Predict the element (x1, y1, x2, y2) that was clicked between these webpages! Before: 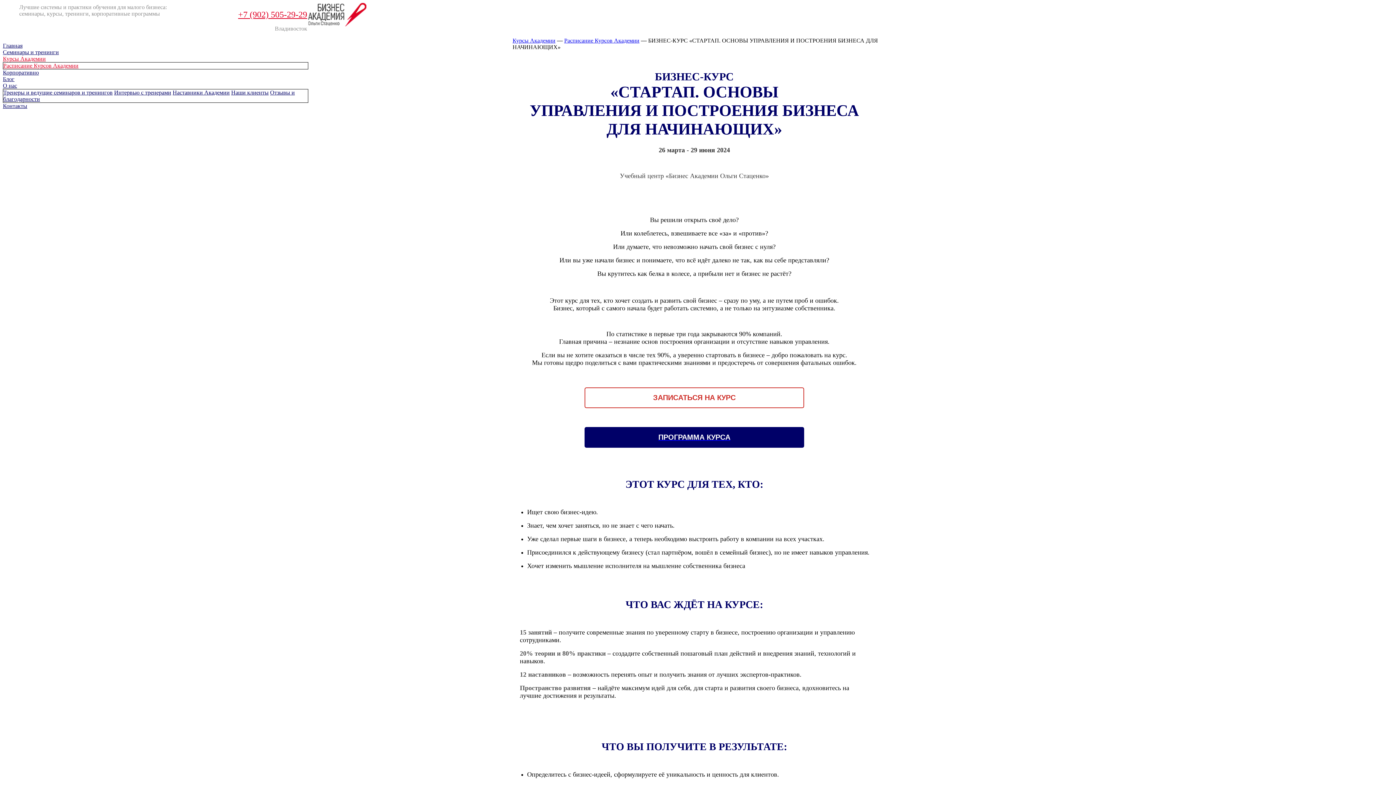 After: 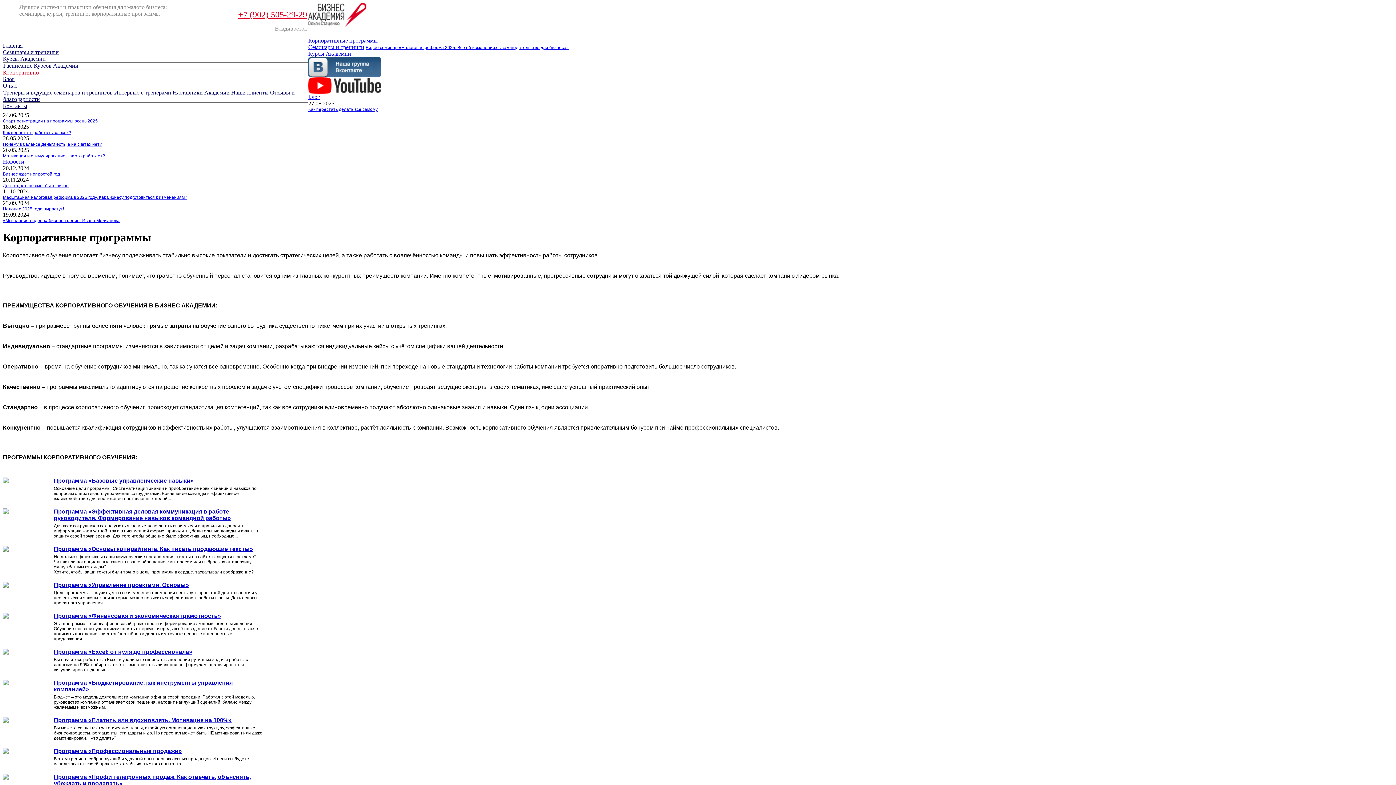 Action: label: Корпоративно bbox: (2, 69, 38, 75)